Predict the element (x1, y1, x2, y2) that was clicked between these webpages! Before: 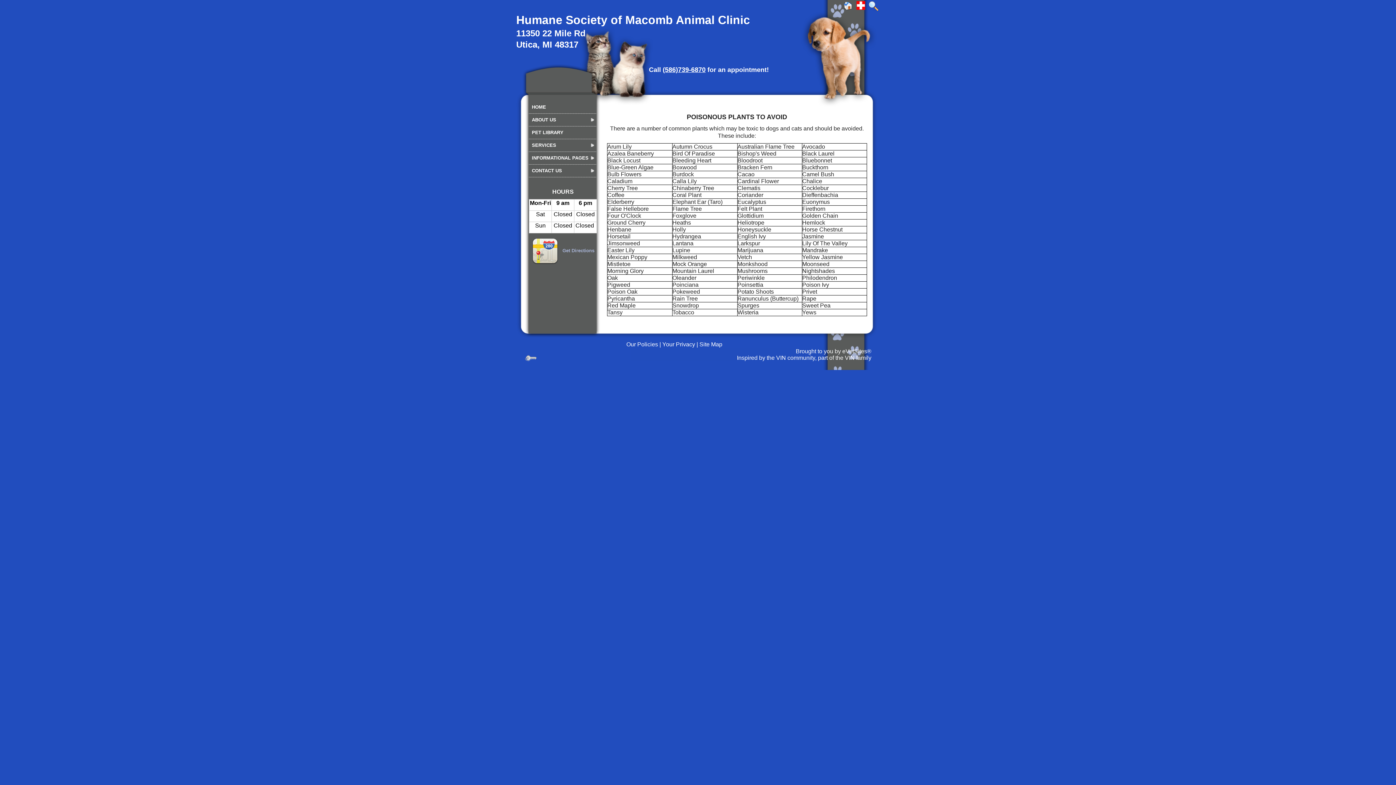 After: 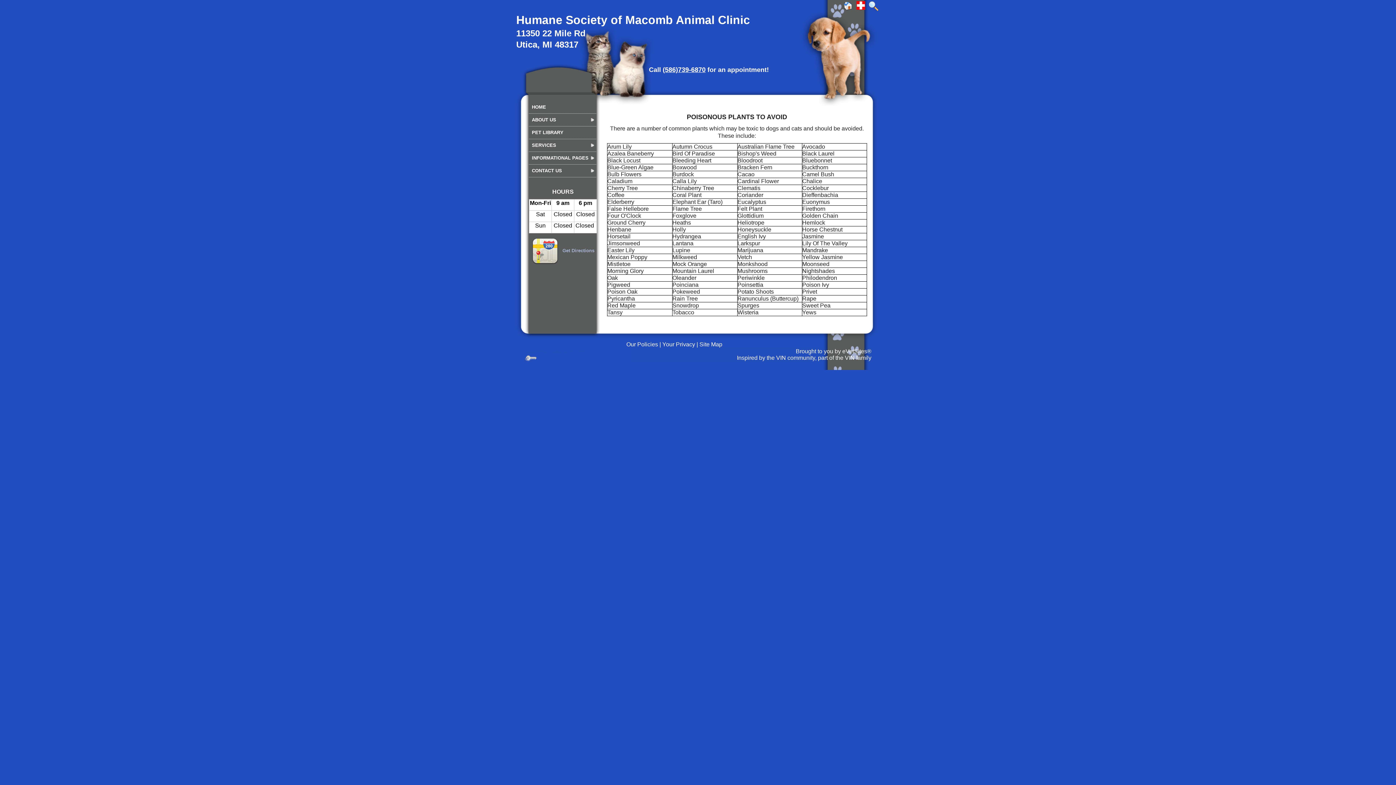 Action: bbox: (737, 354, 871, 361) label: Inspired by the VIN community, part of the VIN family